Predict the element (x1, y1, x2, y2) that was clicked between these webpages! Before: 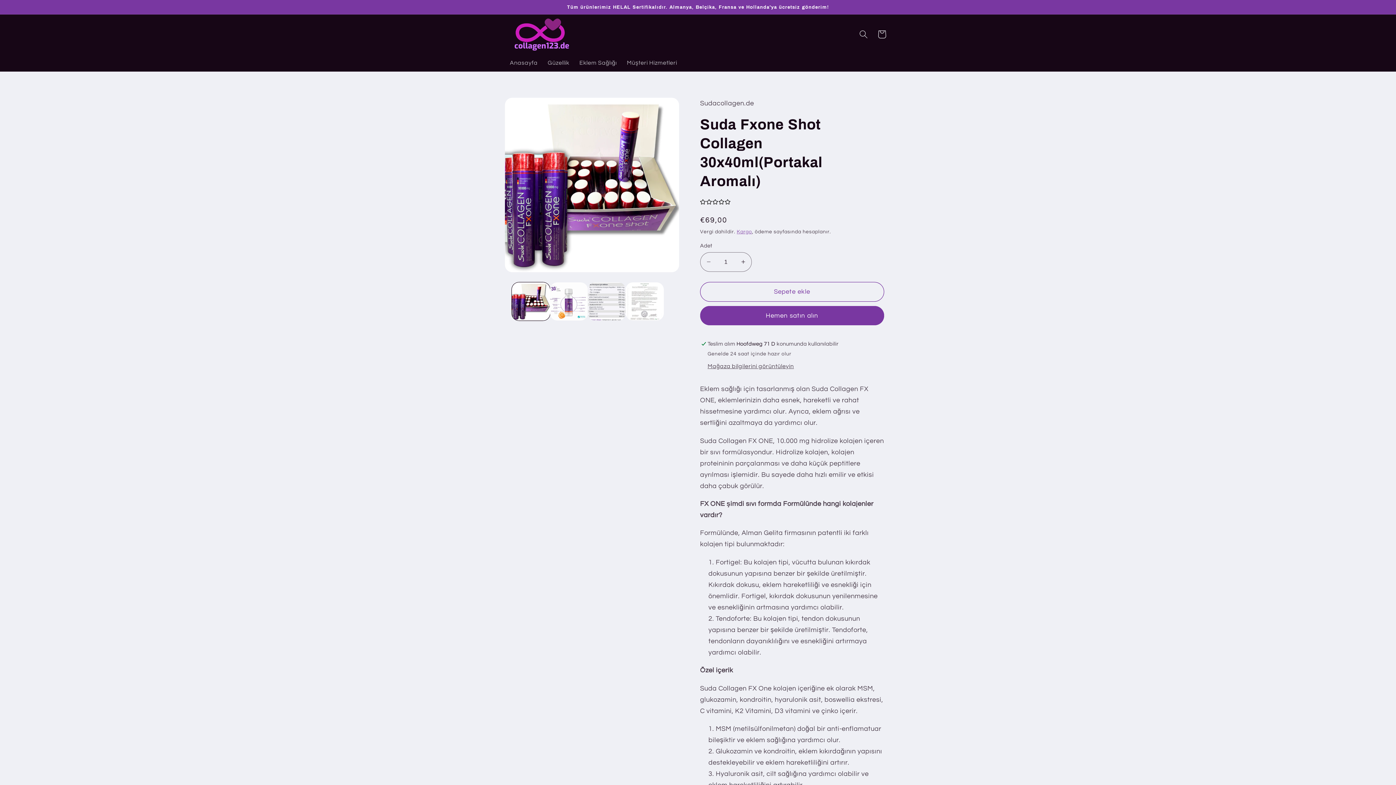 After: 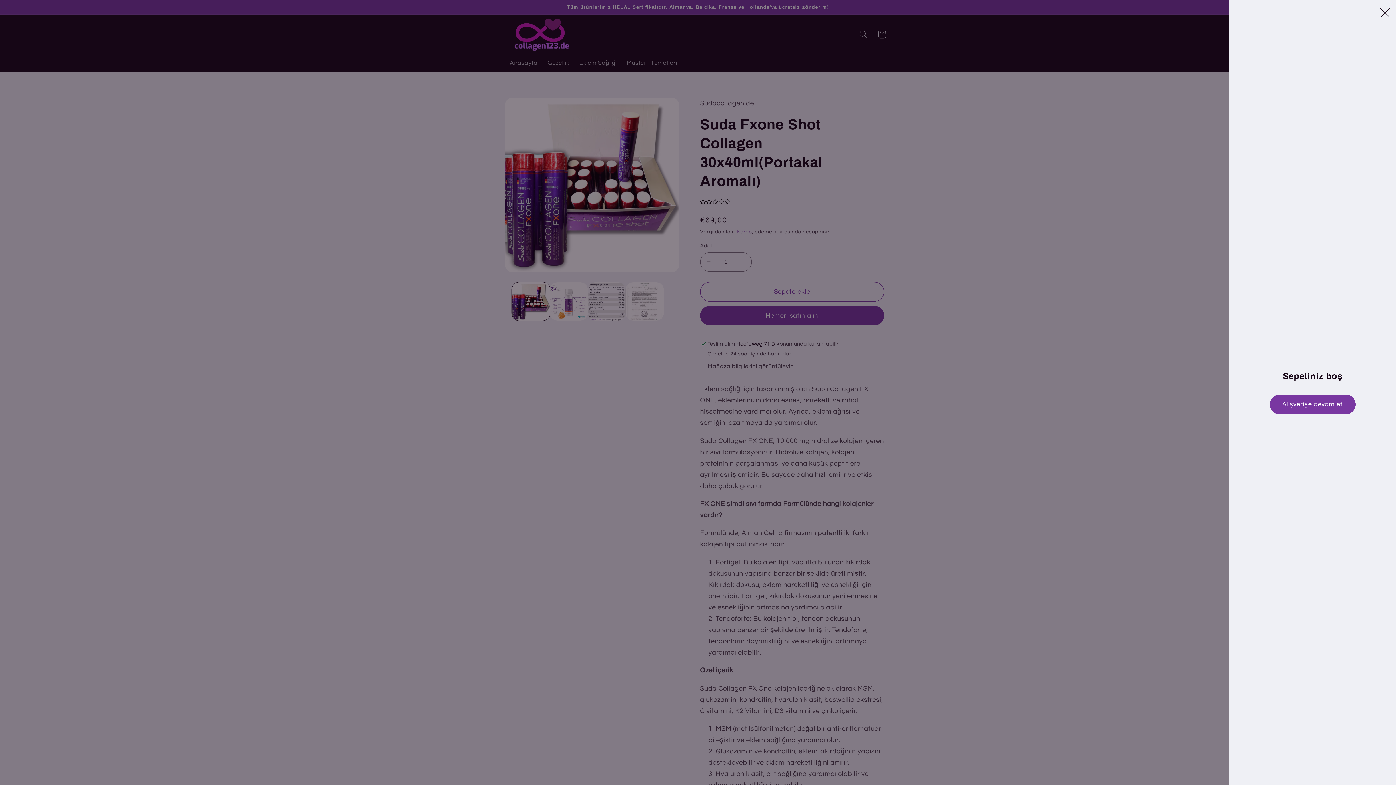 Action: label: Sepet bbox: (872, 25, 891, 43)